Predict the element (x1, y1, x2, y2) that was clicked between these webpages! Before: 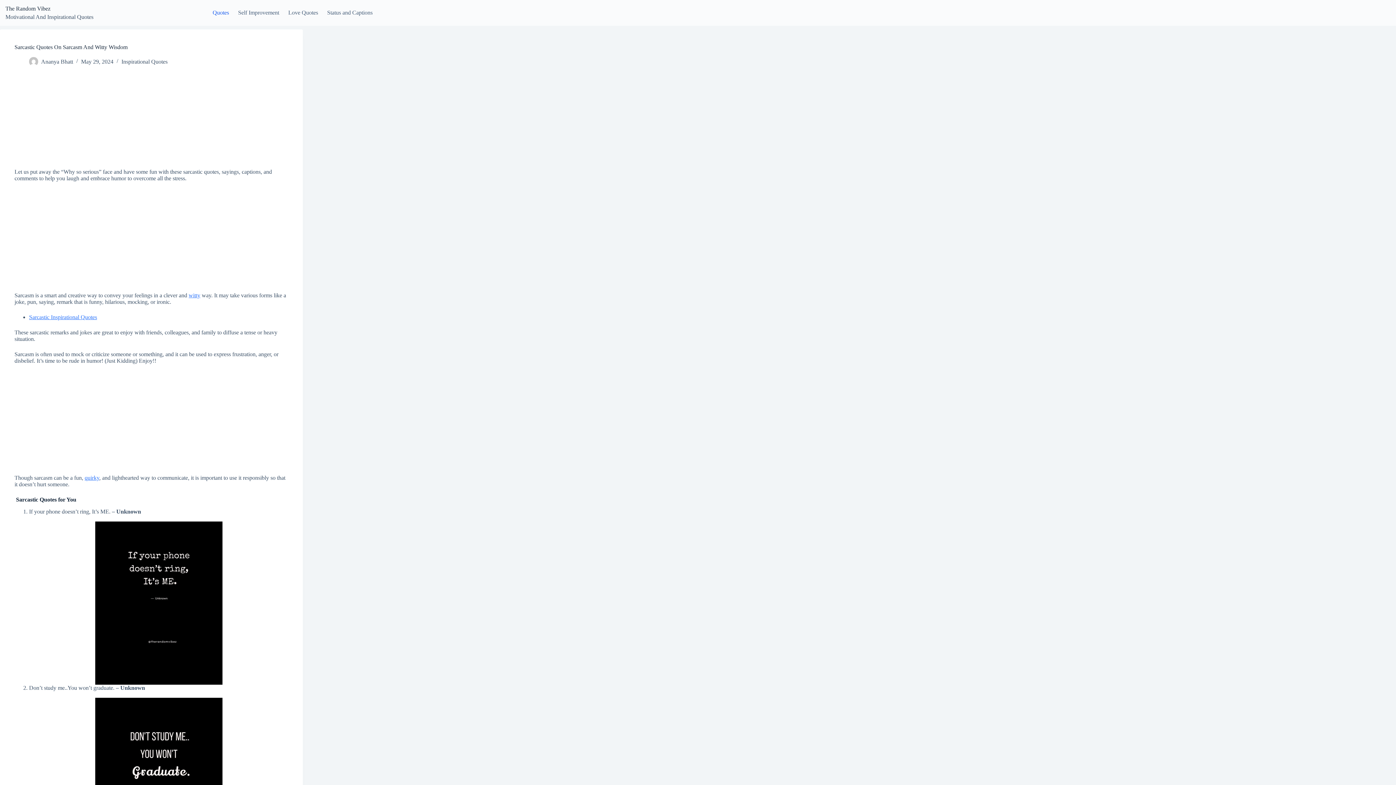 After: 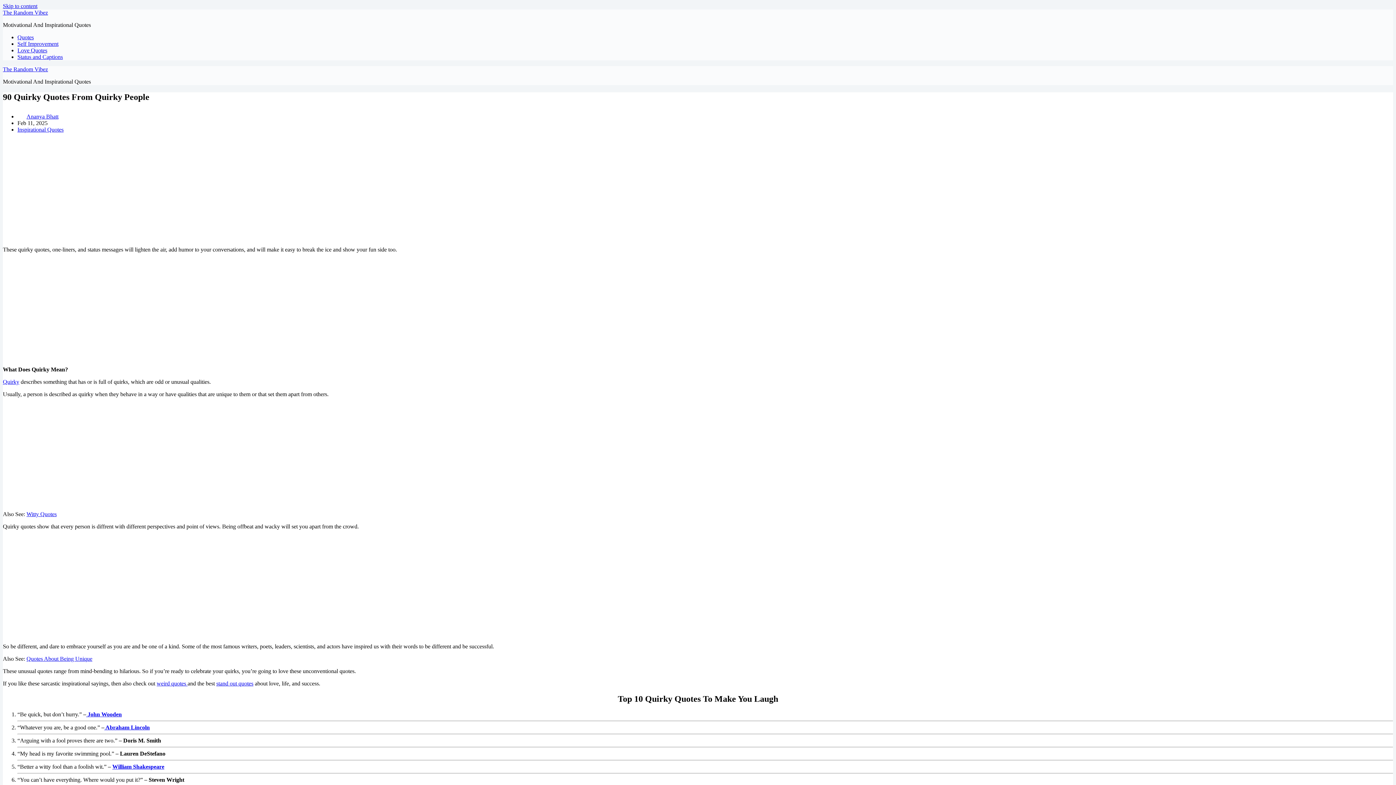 Action: label: quirky bbox: (84, 474, 99, 481)